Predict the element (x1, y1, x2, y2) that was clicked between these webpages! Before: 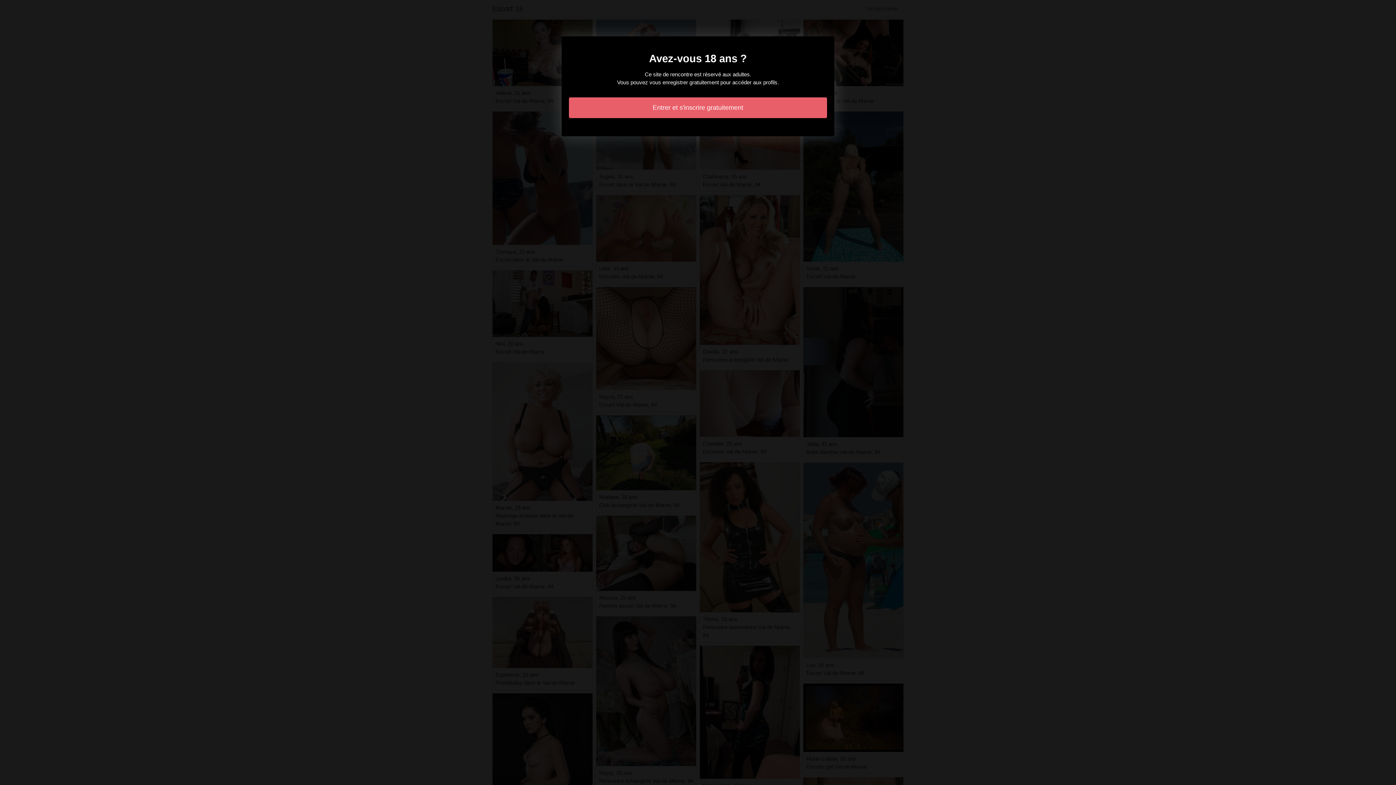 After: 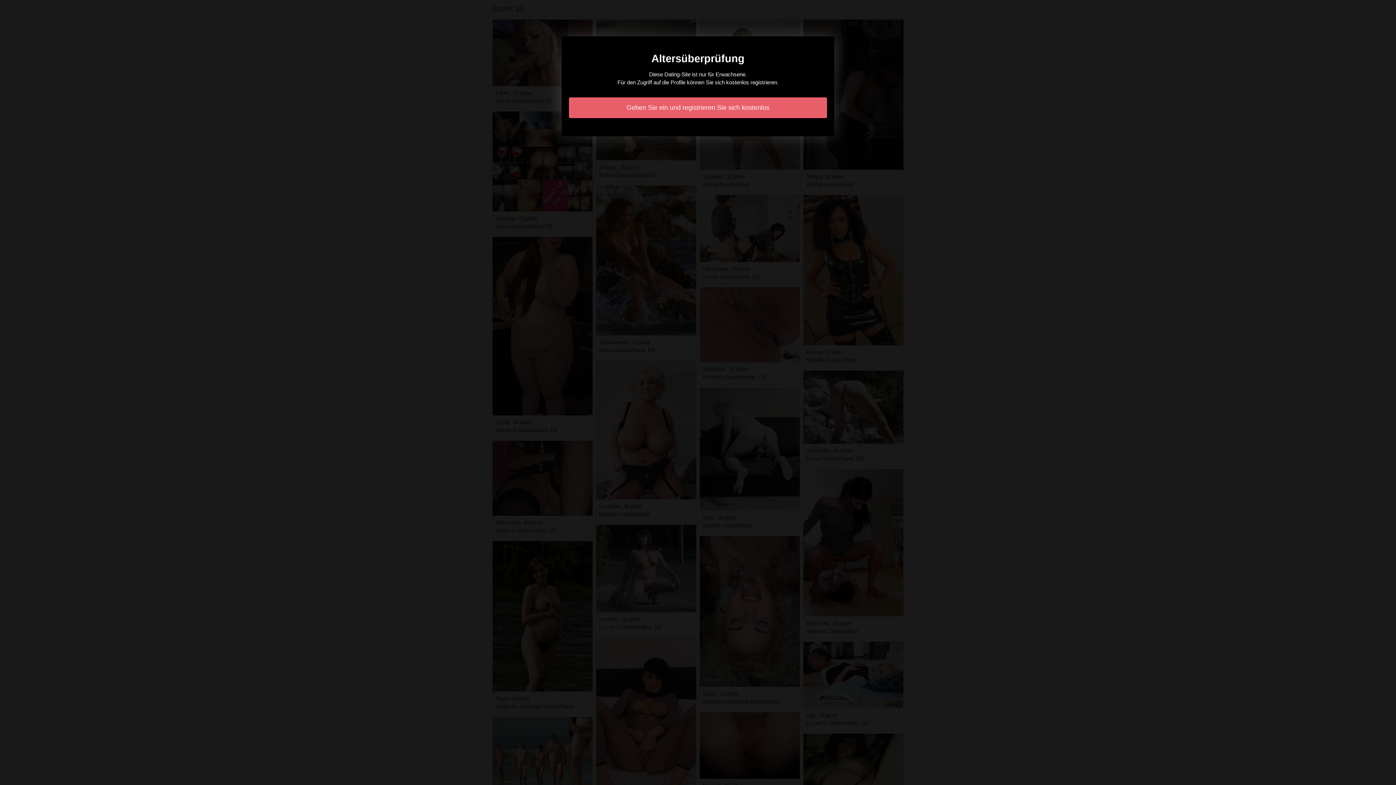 Action: label: Entrer et s'inscrire gratuitement bbox: (569, 97, 827, 118)